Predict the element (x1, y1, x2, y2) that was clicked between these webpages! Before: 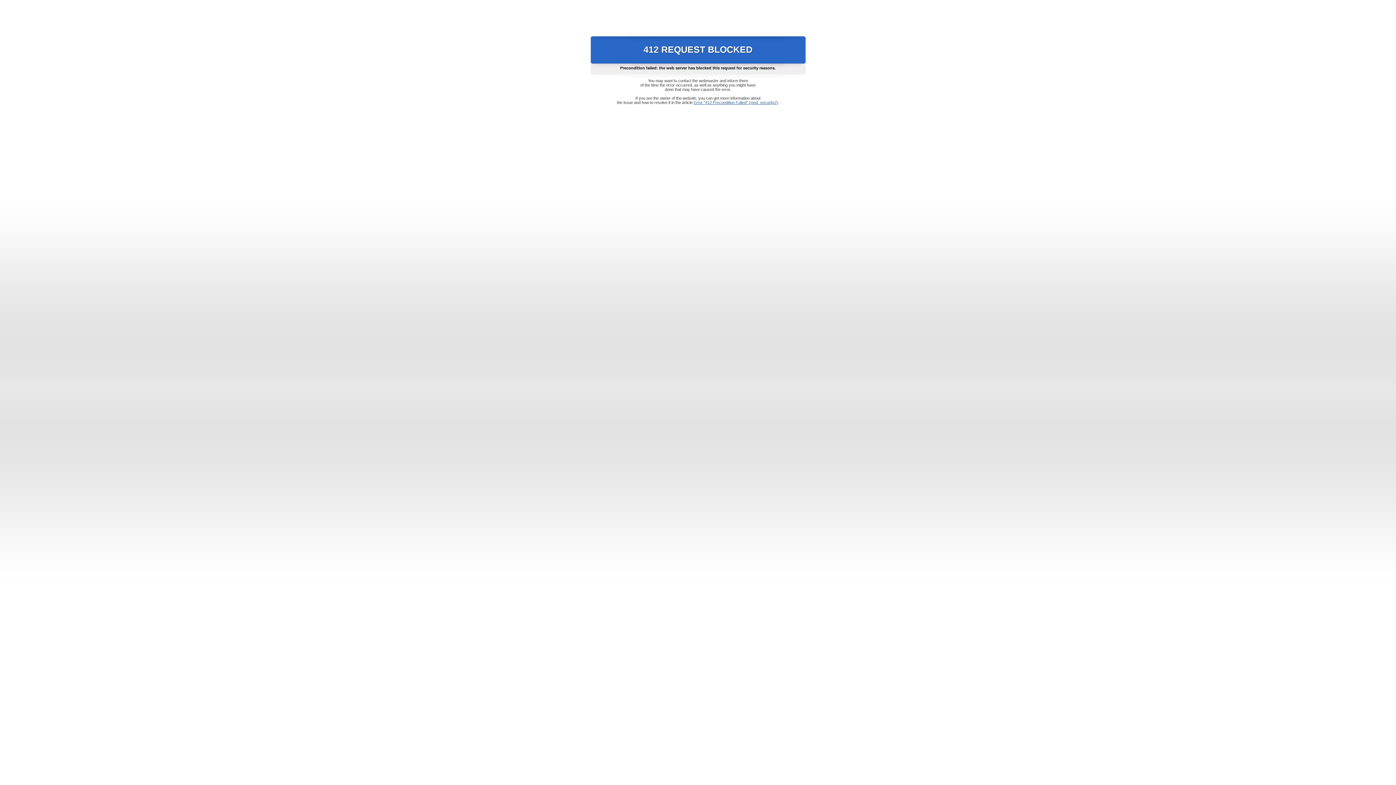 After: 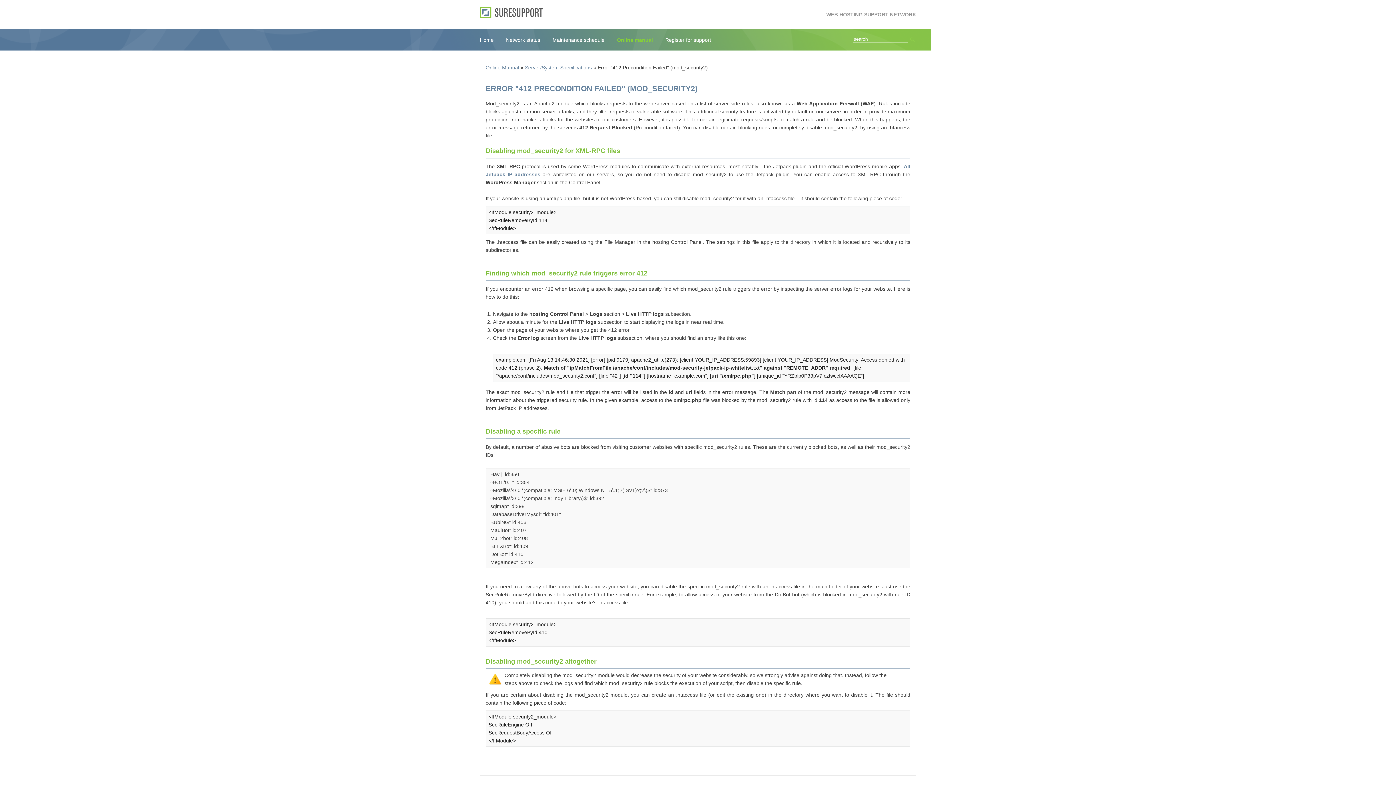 Action: label: Error "412 Precondition Failed" (mod_security2) bbox: (693, 100, 778, 104)